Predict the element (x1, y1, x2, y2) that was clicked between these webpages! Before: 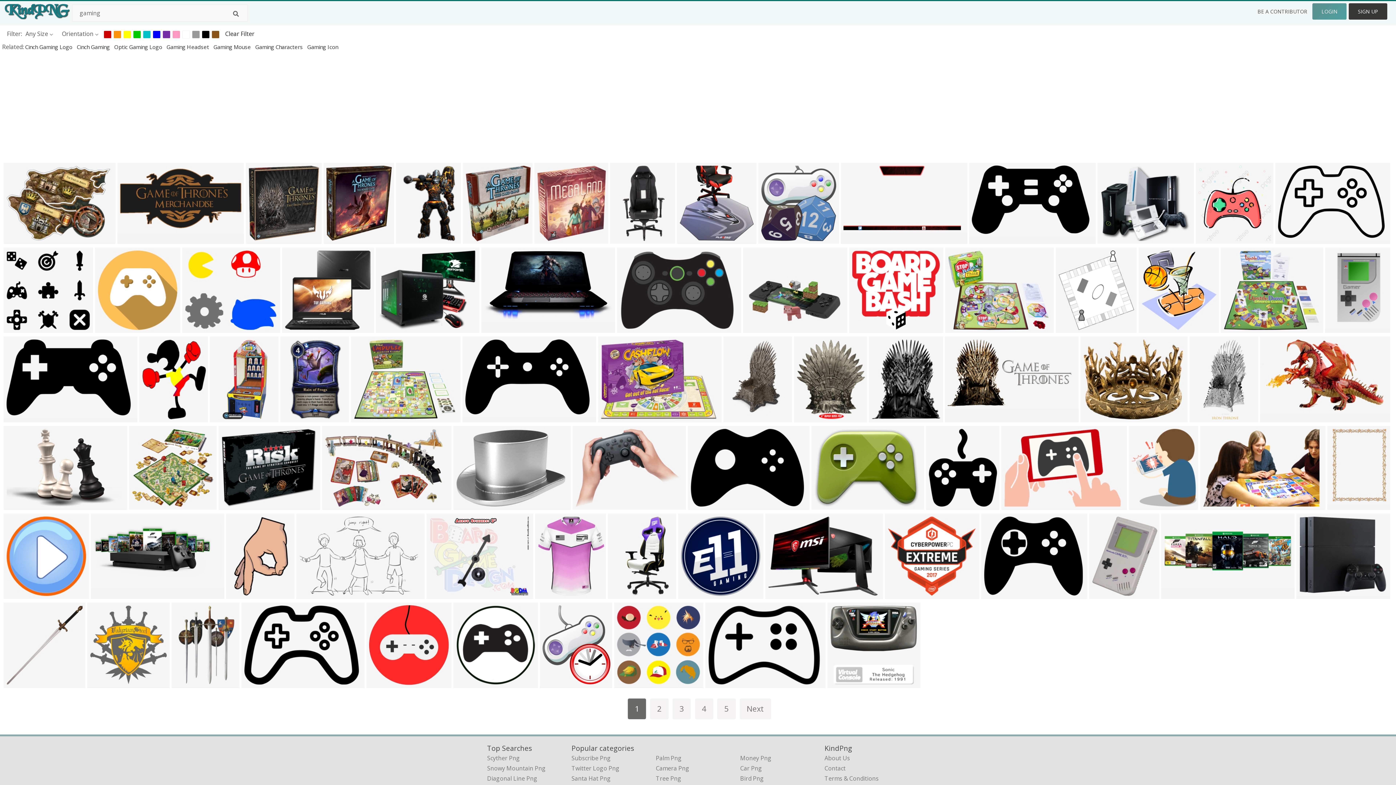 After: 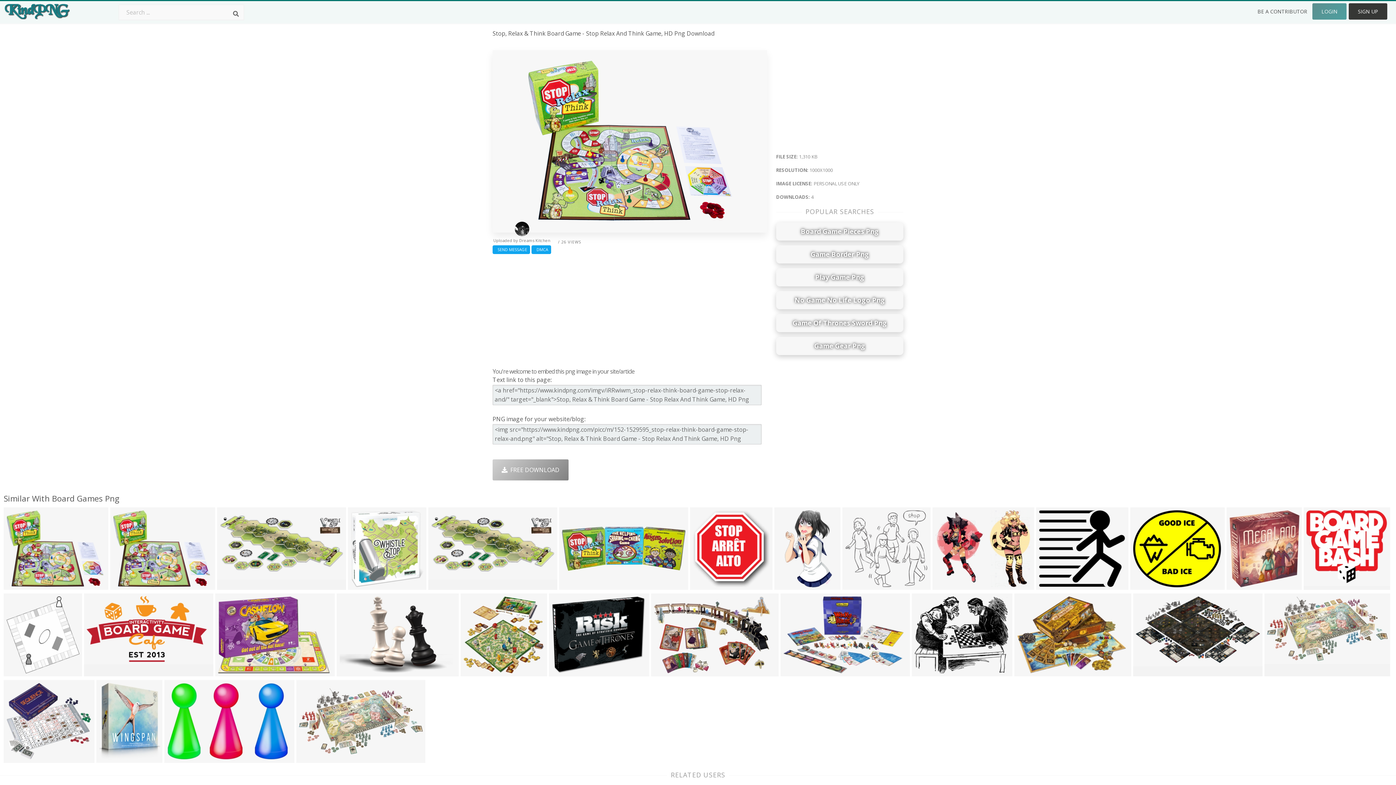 Action: bbox: (945, 247, 1054, 333)